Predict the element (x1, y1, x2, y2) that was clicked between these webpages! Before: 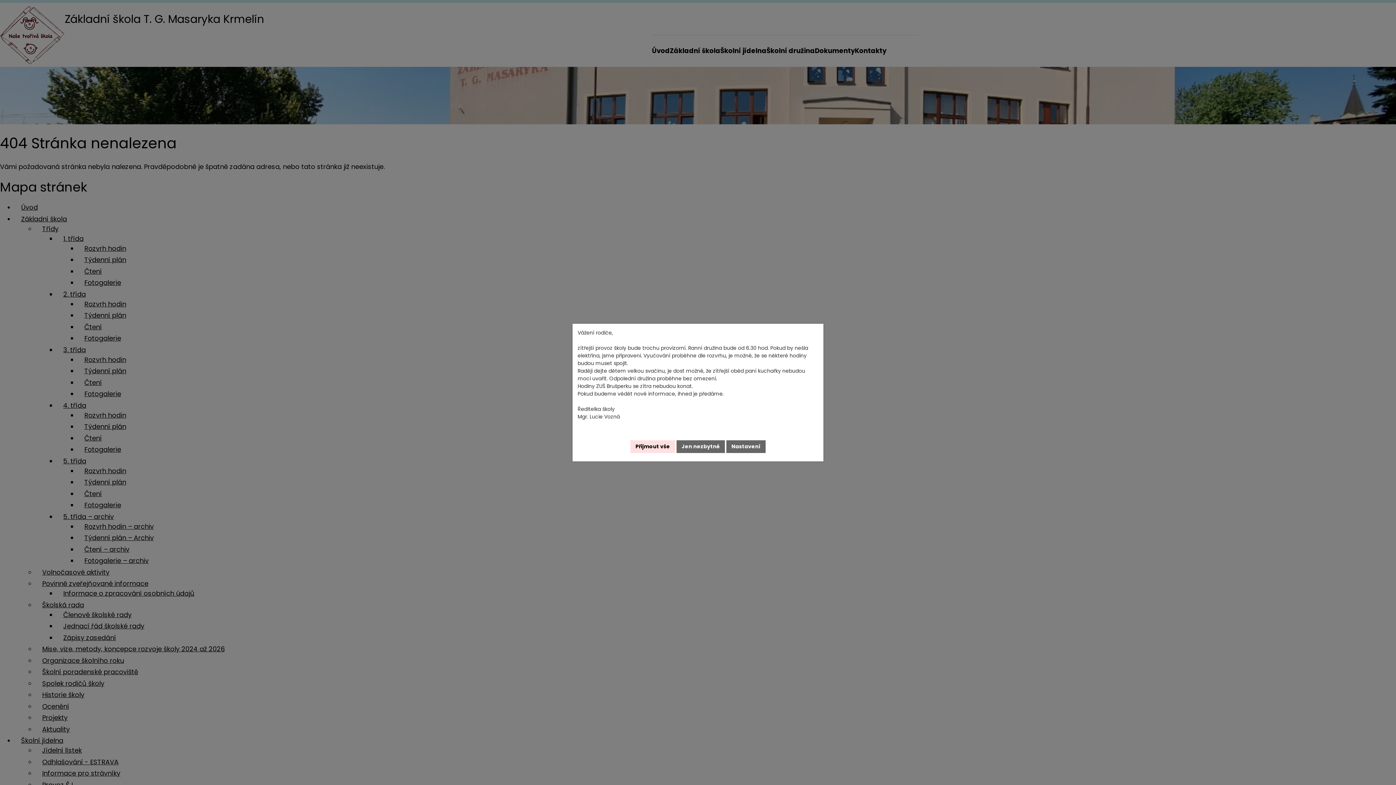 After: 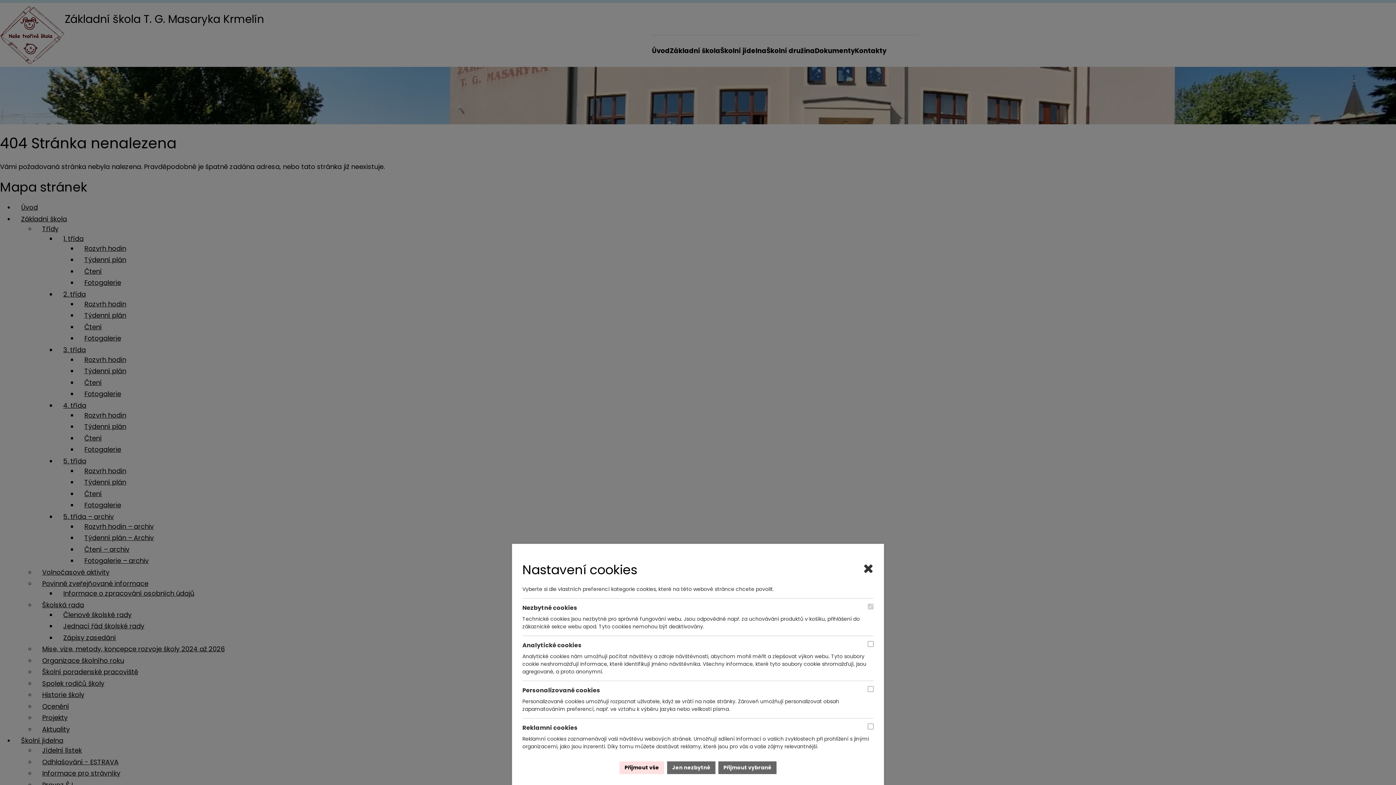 Action: bbox: (726, 440, 765, 453) label: Nastavení